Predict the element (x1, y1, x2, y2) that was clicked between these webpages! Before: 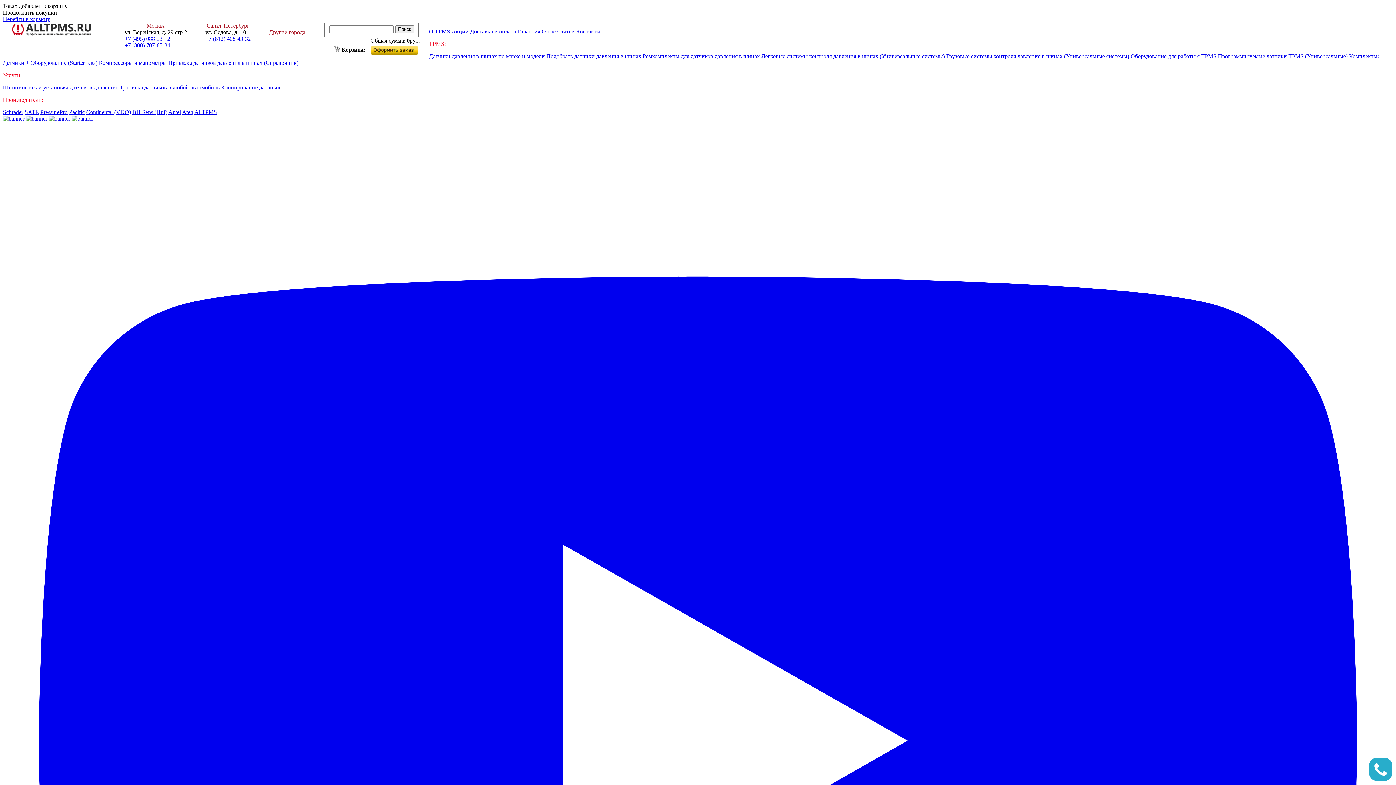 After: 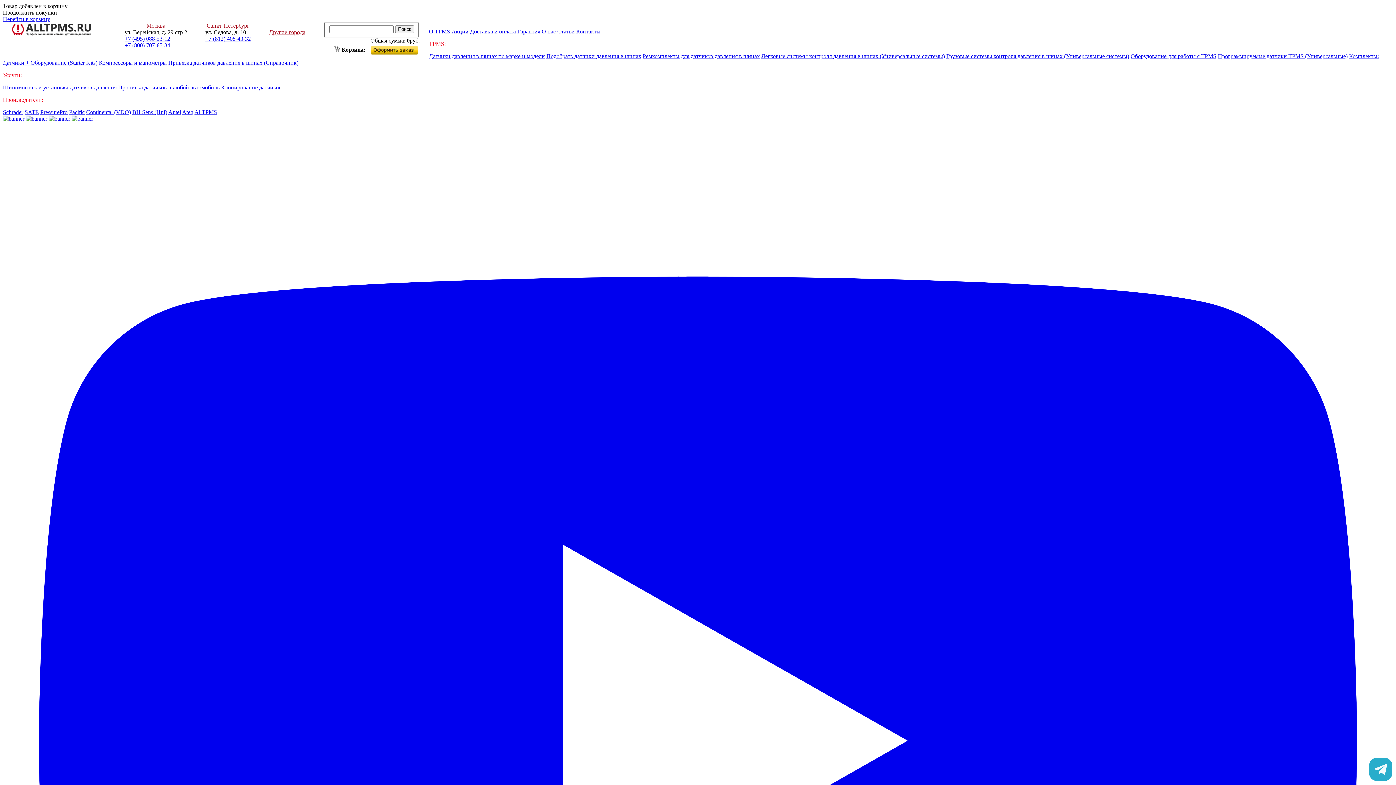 Action: bbox: (541, 28, 556, 34) label: О нас